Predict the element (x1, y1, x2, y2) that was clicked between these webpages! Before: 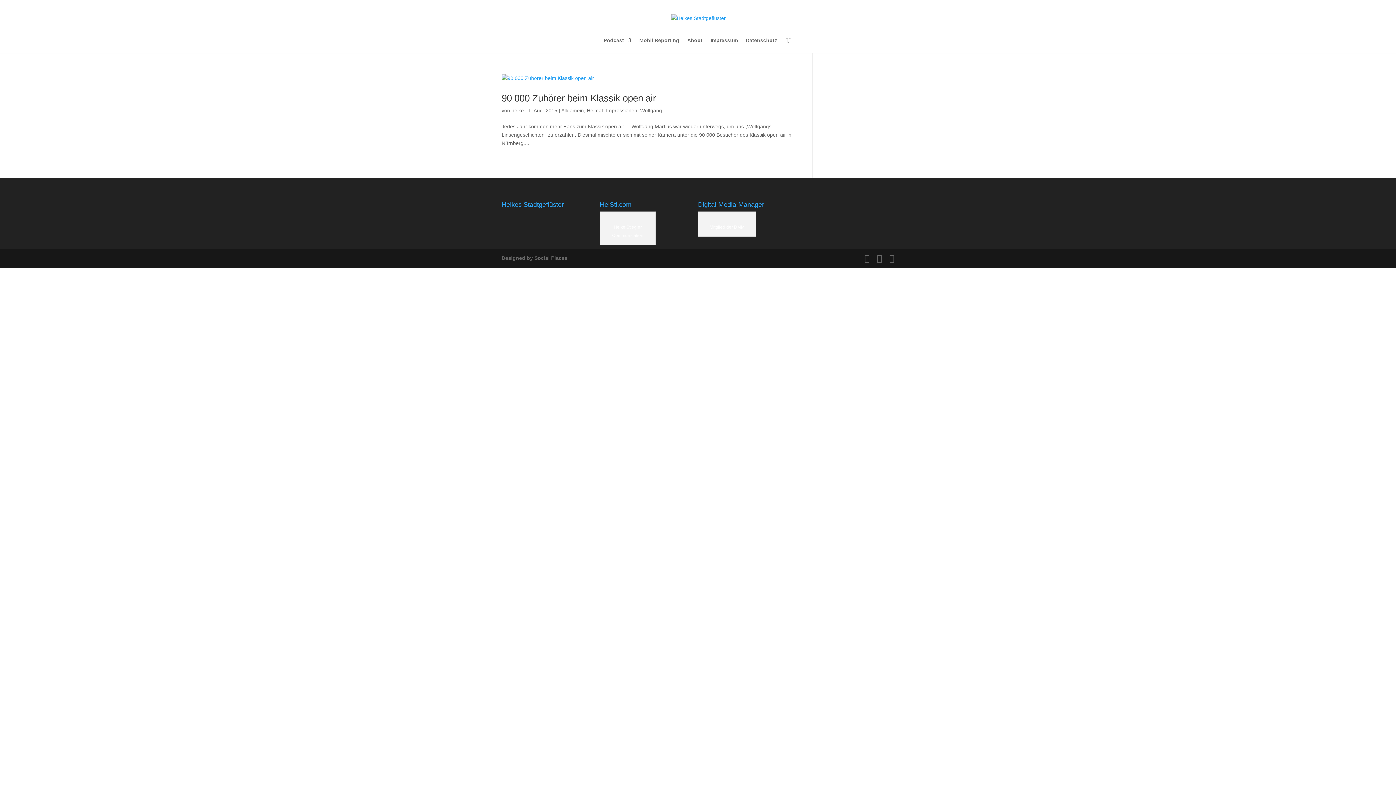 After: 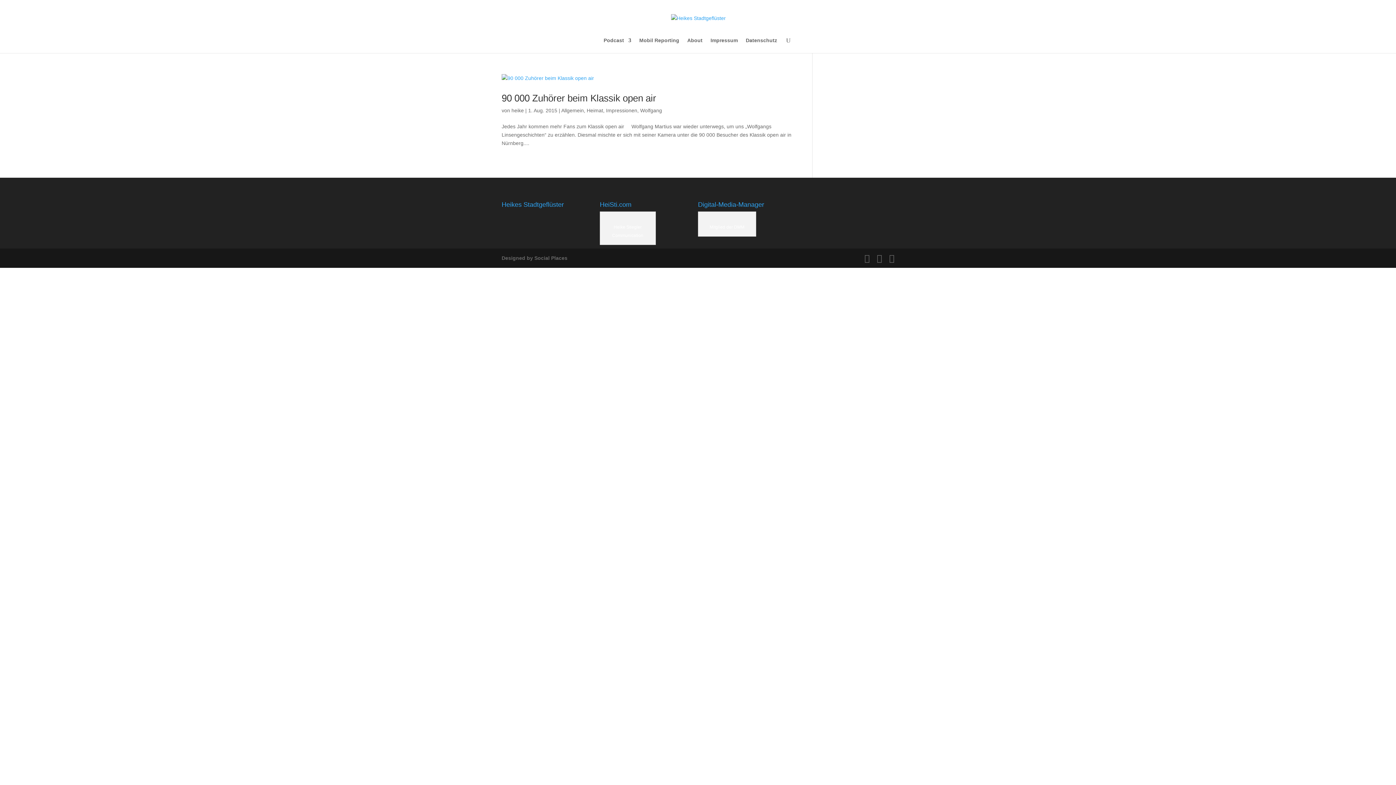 Action: bbox: (0, 317, 109, 323)